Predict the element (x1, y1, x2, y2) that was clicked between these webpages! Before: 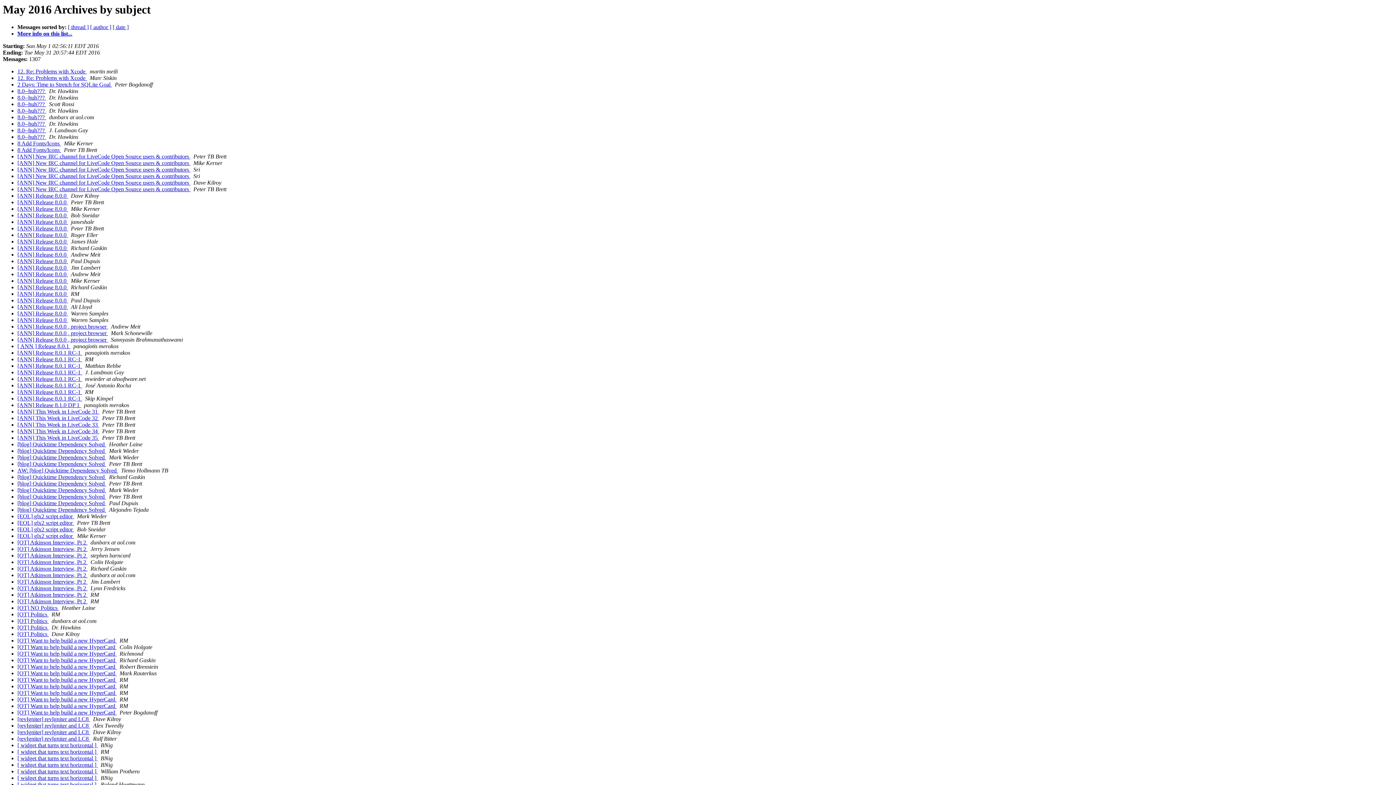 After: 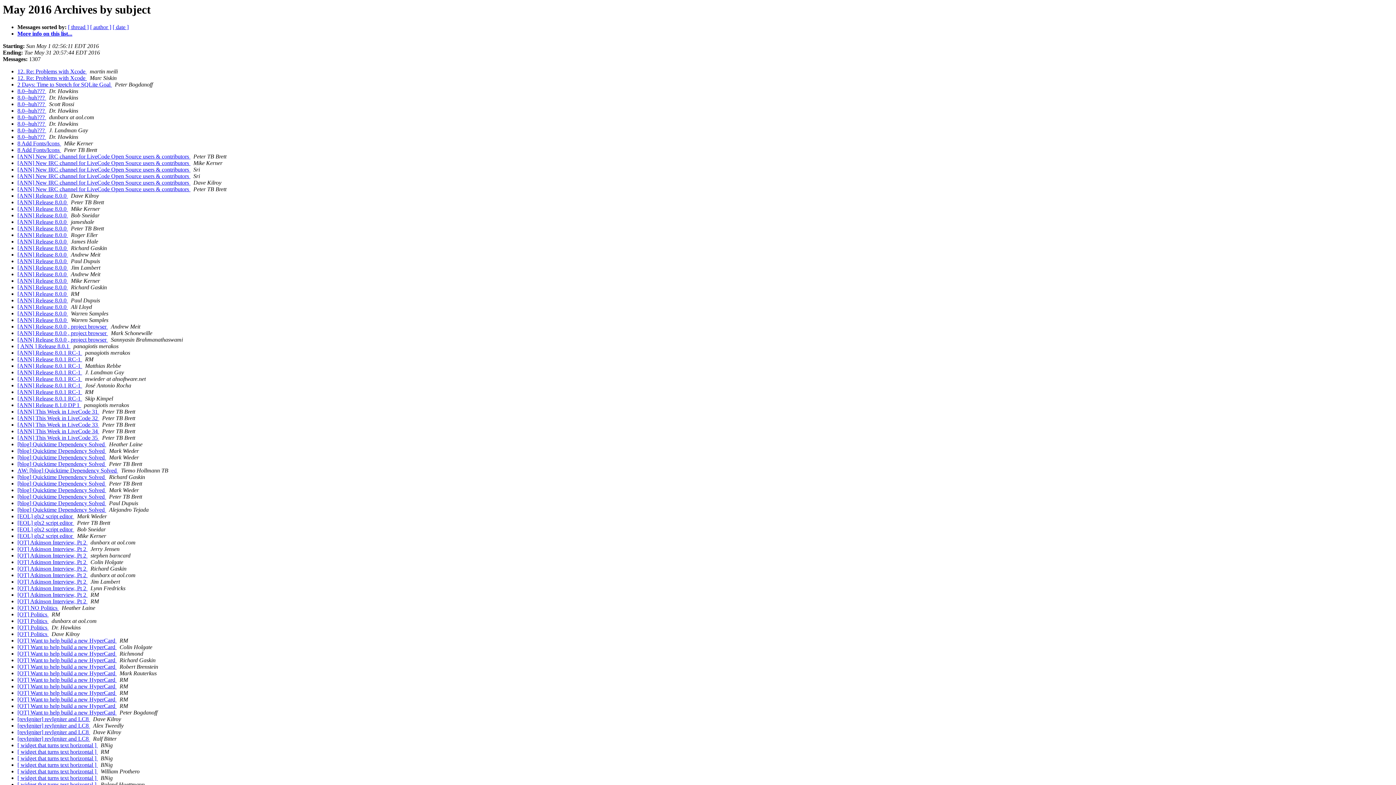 Action: label:   bbox: (82, 389, 83, 395)